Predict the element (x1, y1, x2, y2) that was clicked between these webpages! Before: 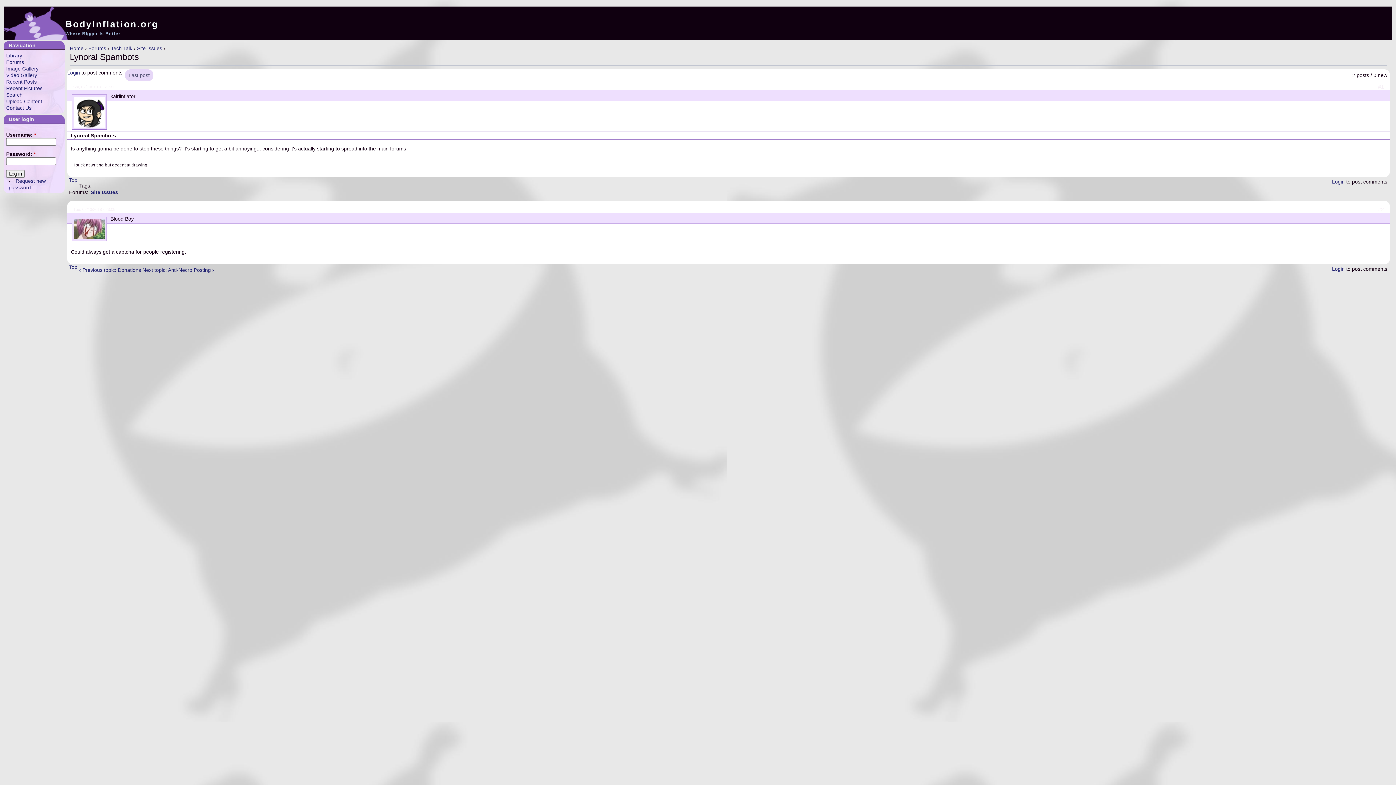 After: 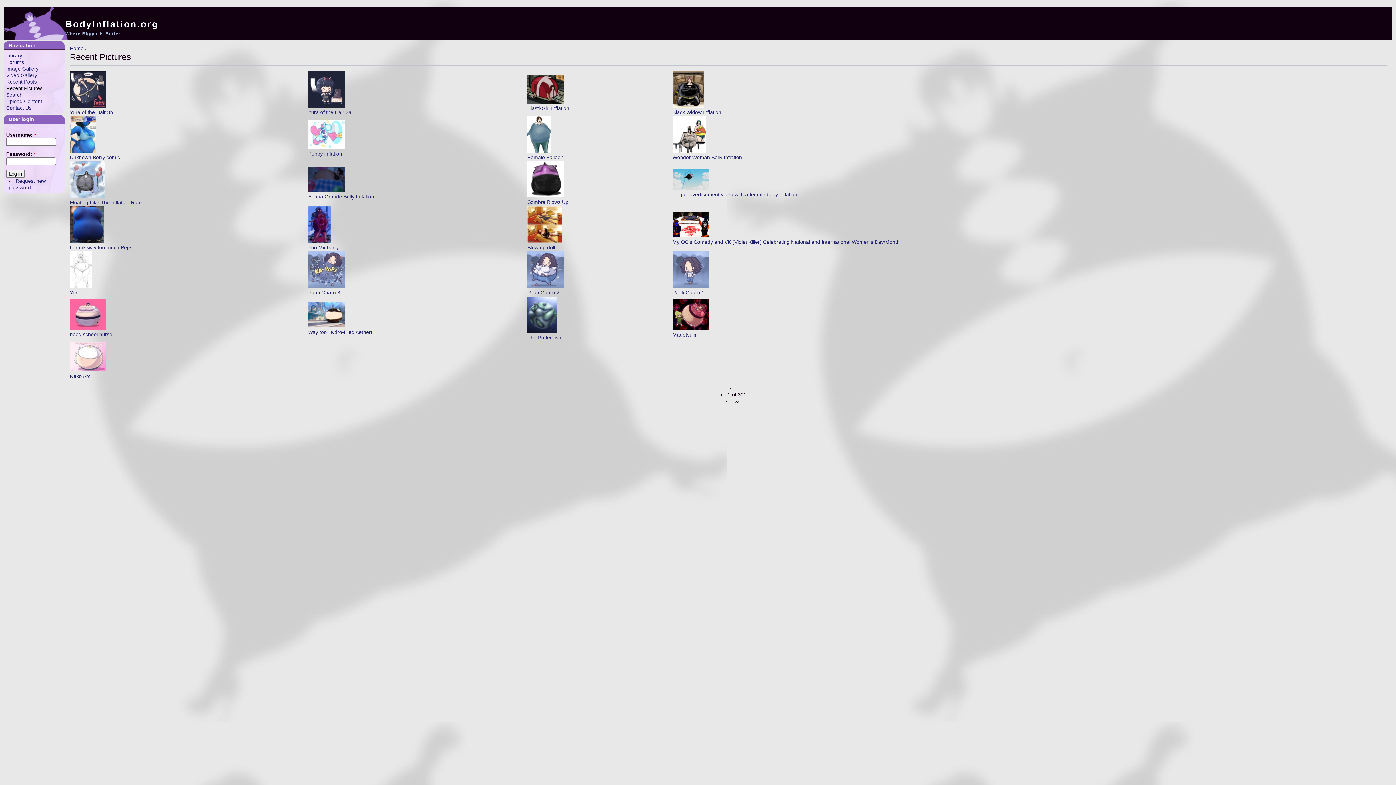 Action: bbox: (3, 85, 64, 91) label: Recent Pictures